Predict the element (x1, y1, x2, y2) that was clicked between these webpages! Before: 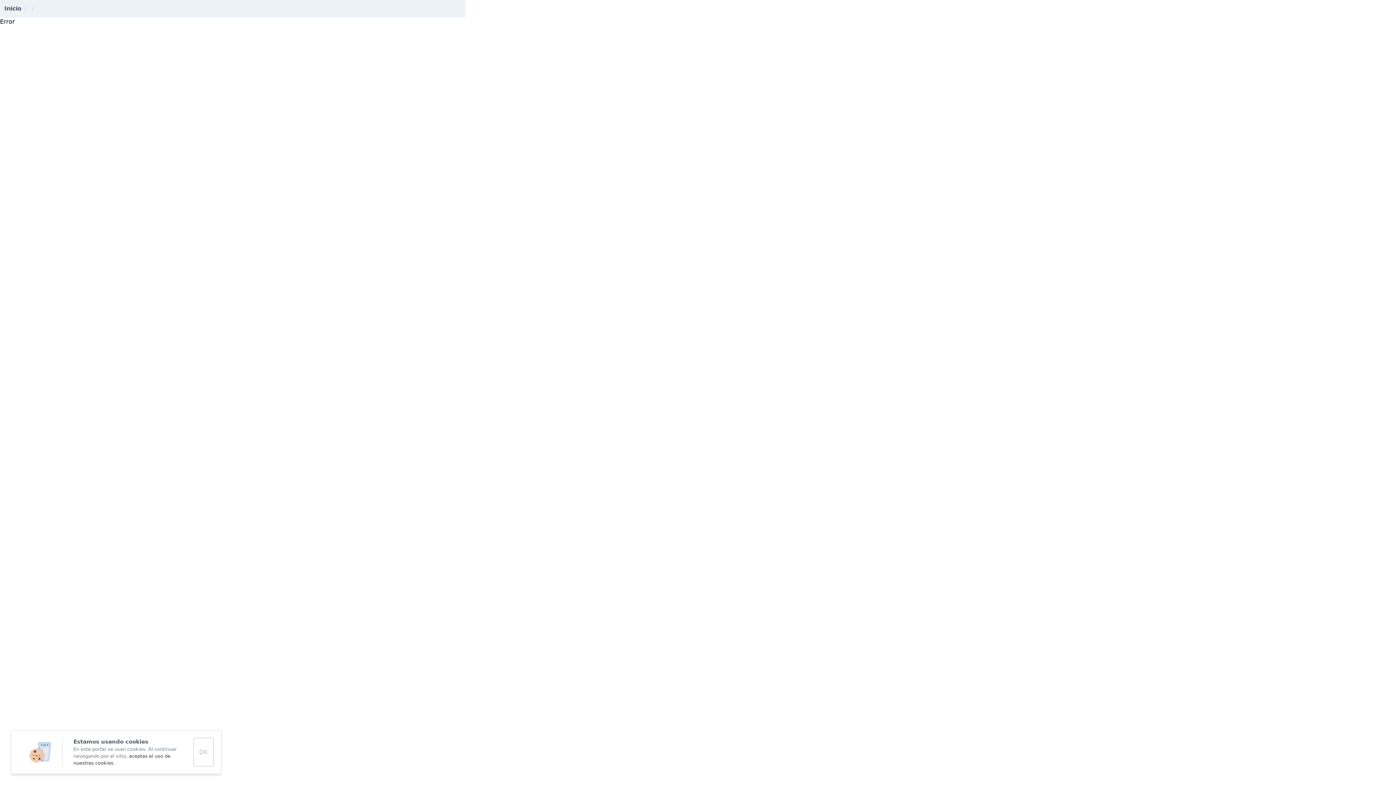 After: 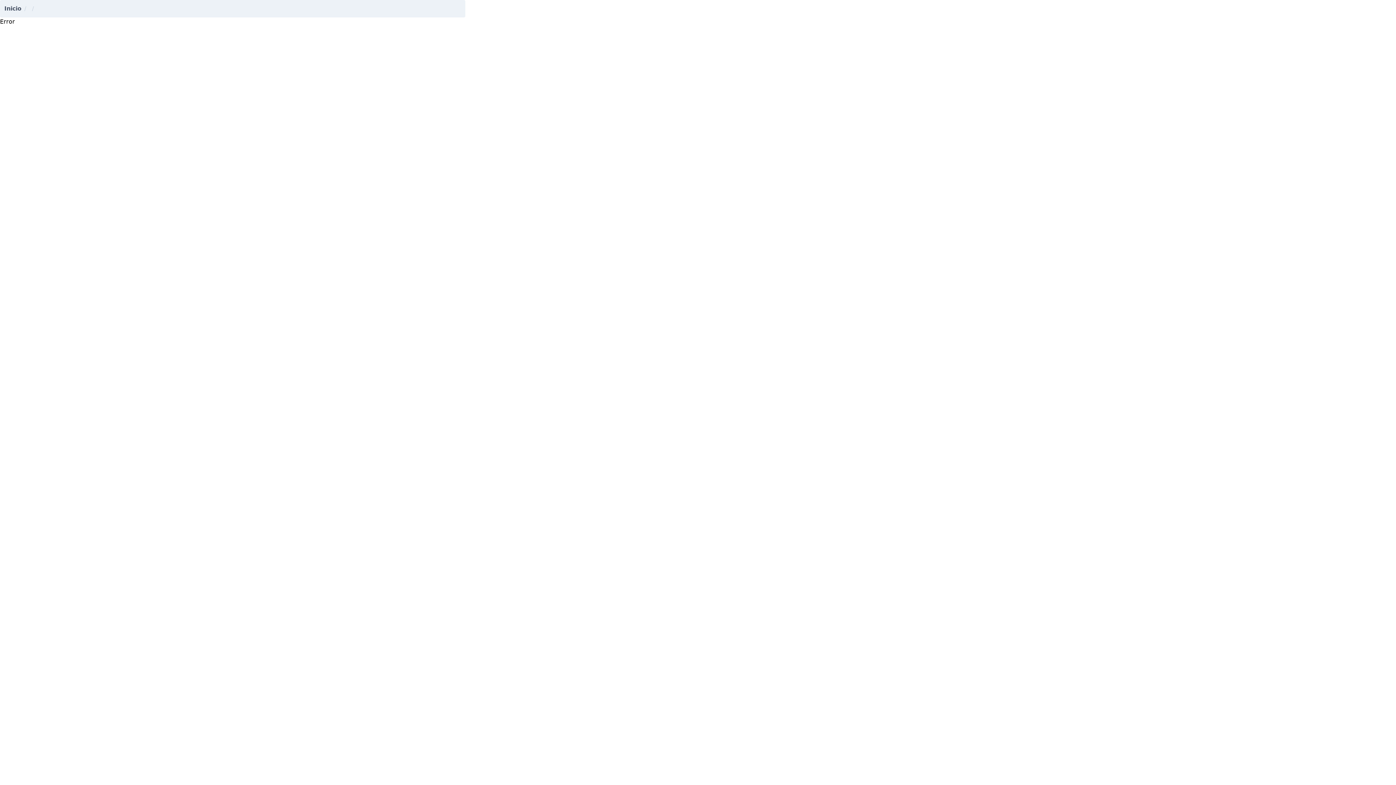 Action: bbox: (193, 738, 213, 766) label: OK